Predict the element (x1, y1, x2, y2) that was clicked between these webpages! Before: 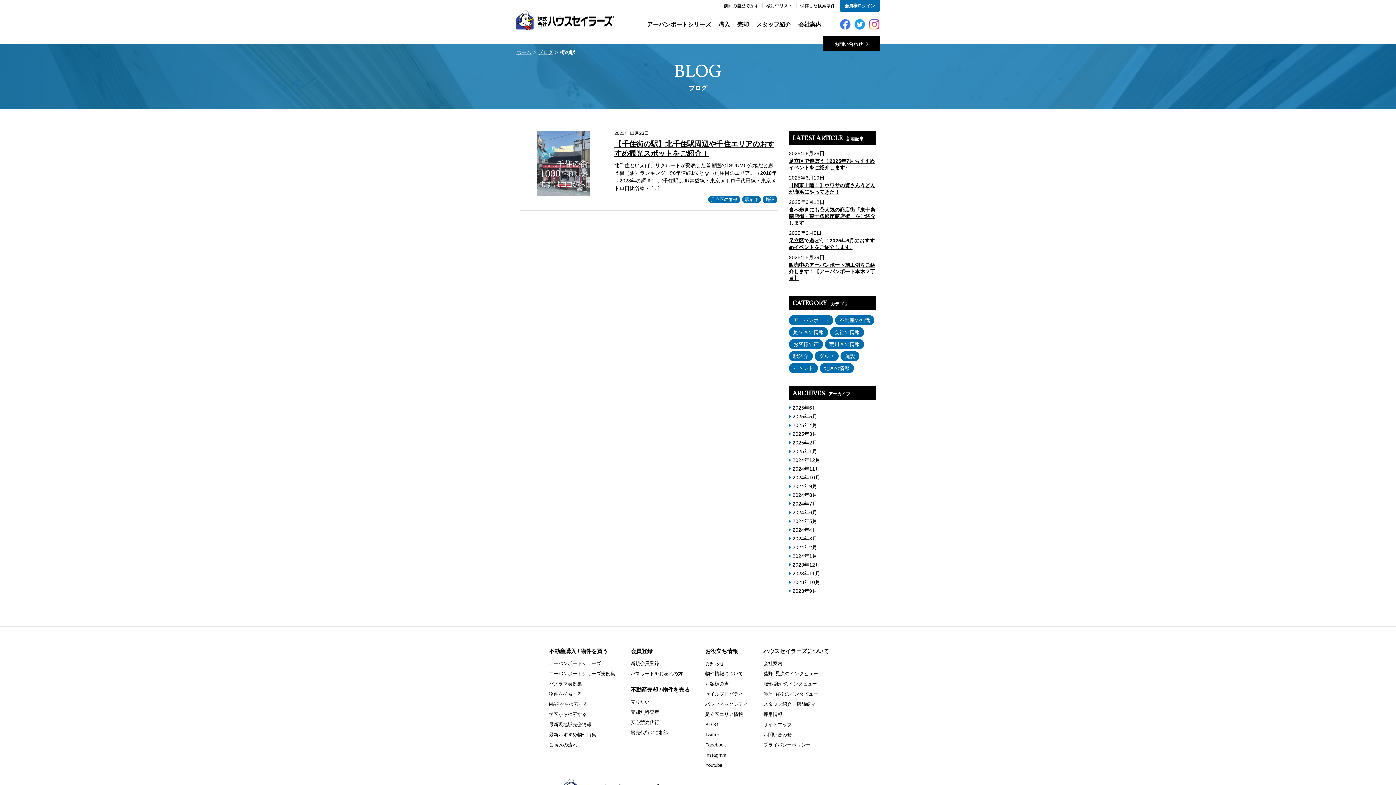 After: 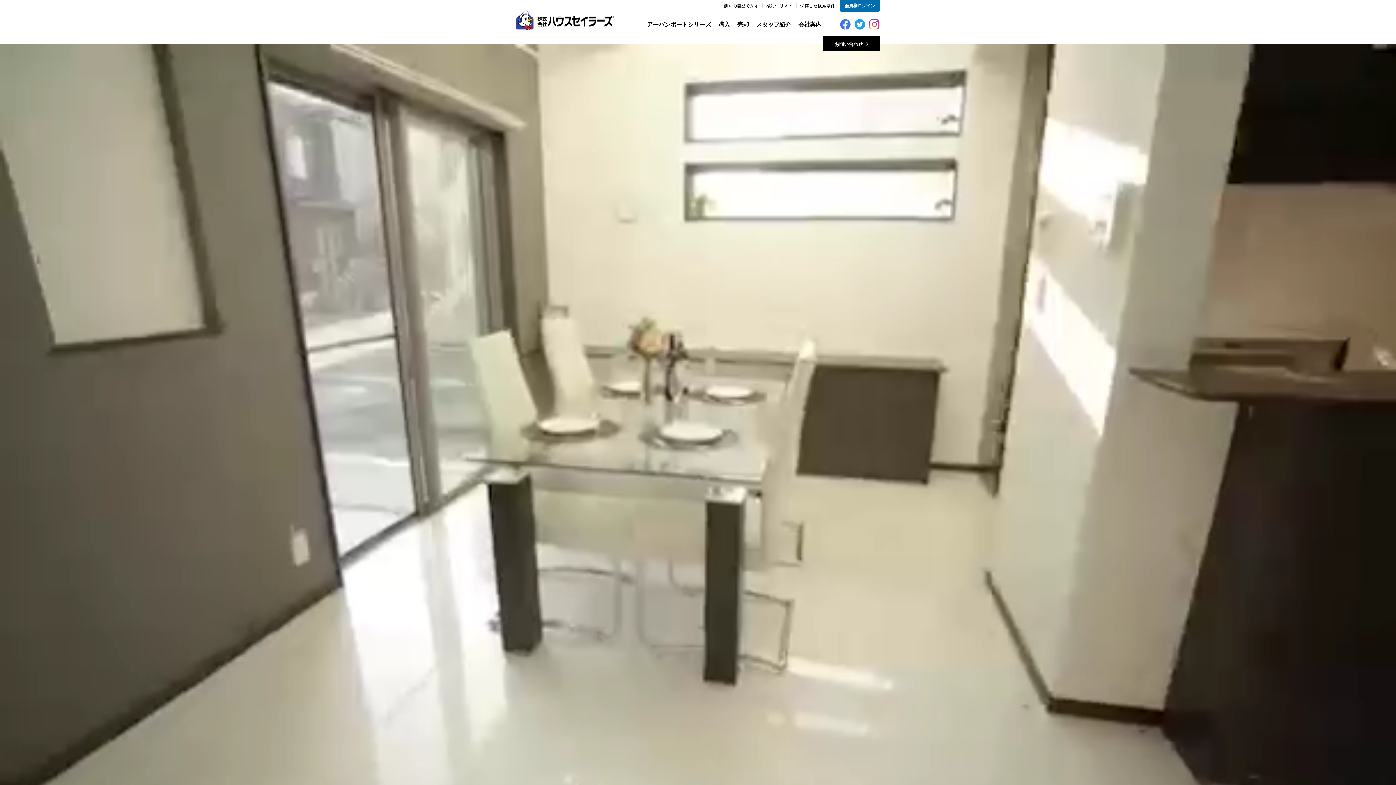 Action: label: アーバンポートシリーズ bbox: (549, 661, 601, 666)